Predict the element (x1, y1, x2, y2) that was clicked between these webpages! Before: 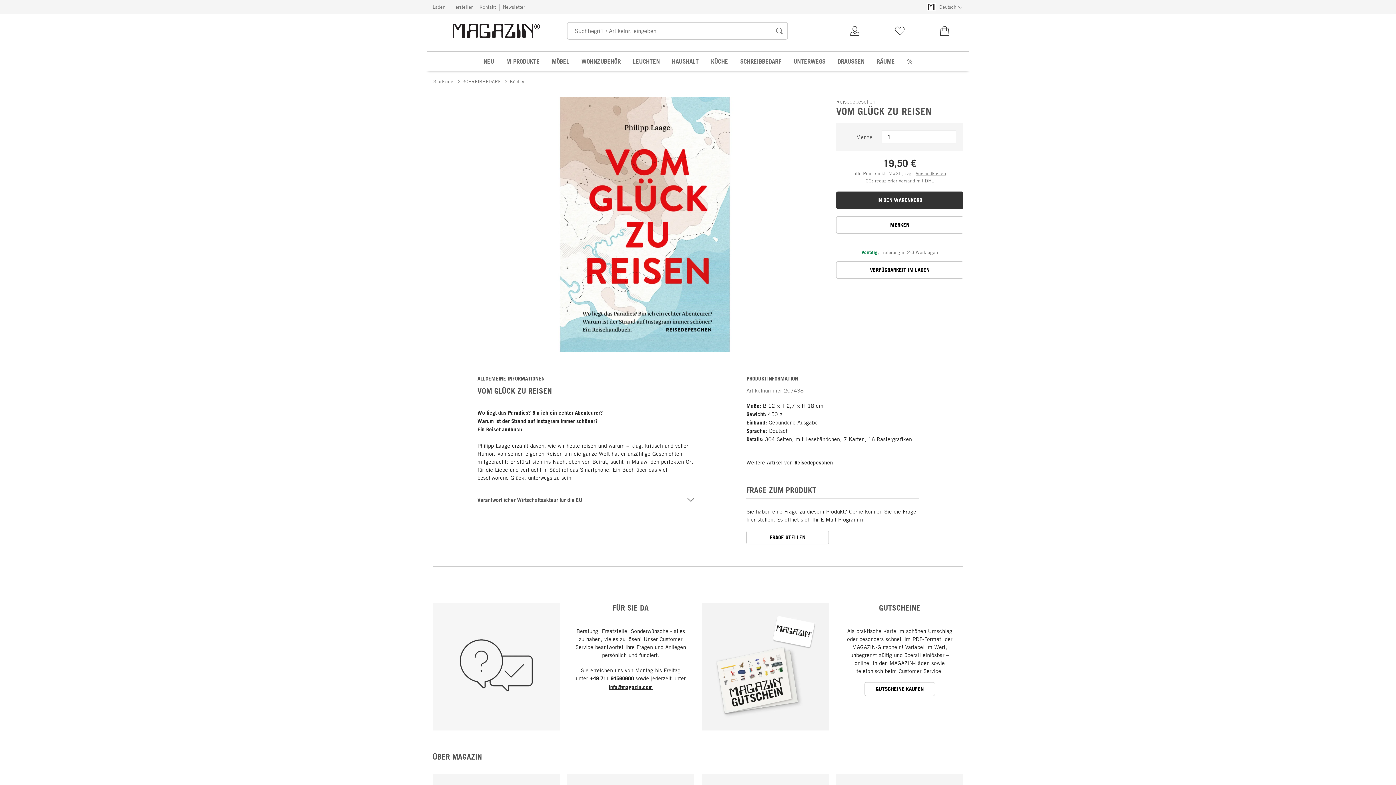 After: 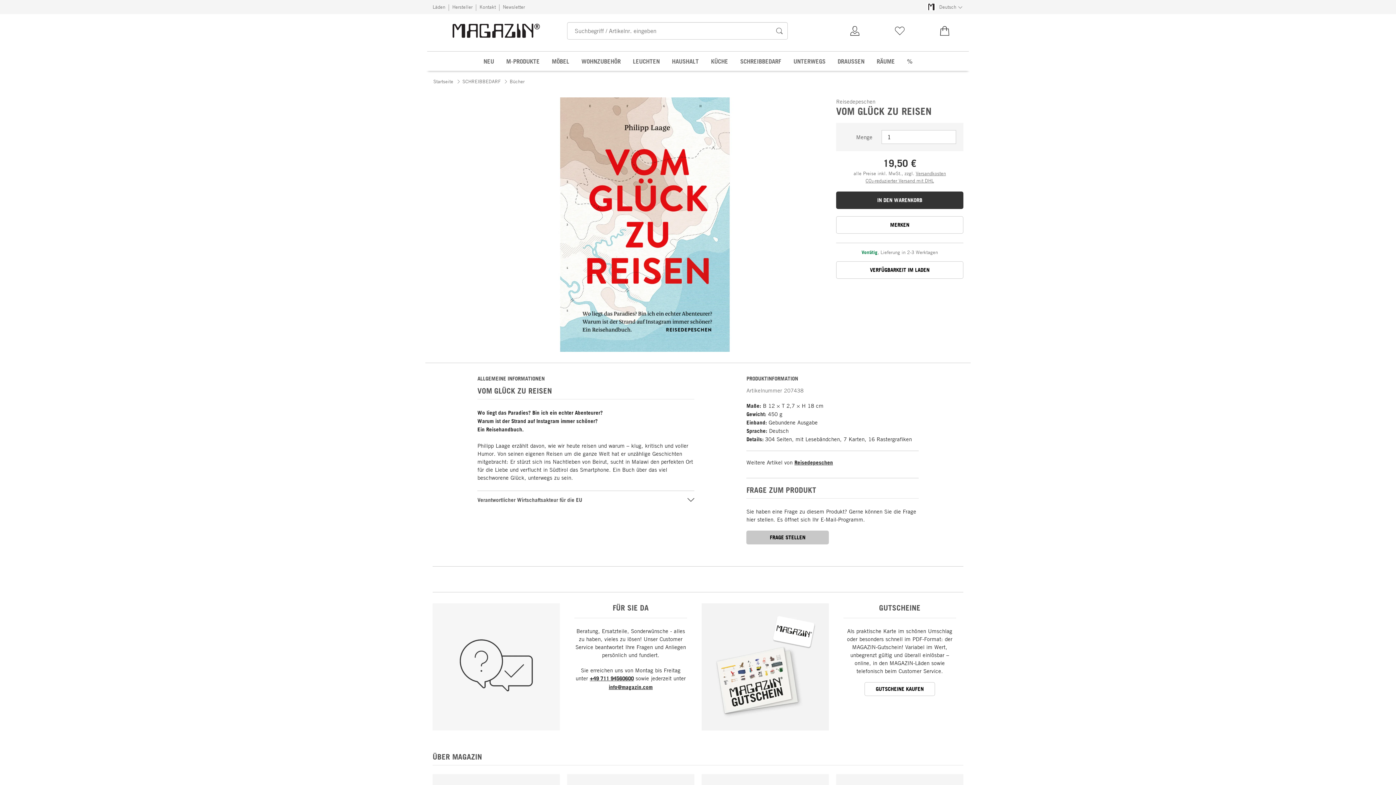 Action: bbox: (746, 530, 829, 544) label: FRAGE STELLEN